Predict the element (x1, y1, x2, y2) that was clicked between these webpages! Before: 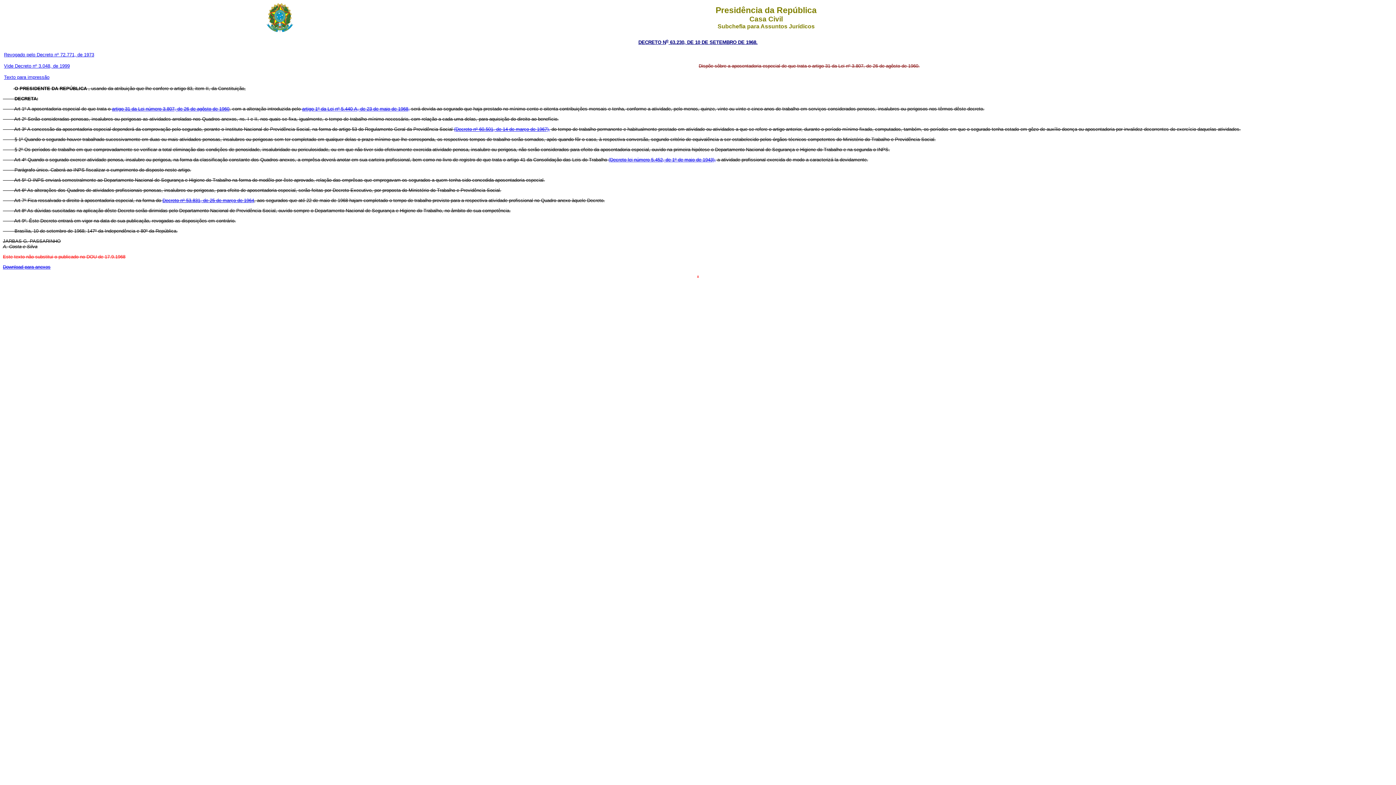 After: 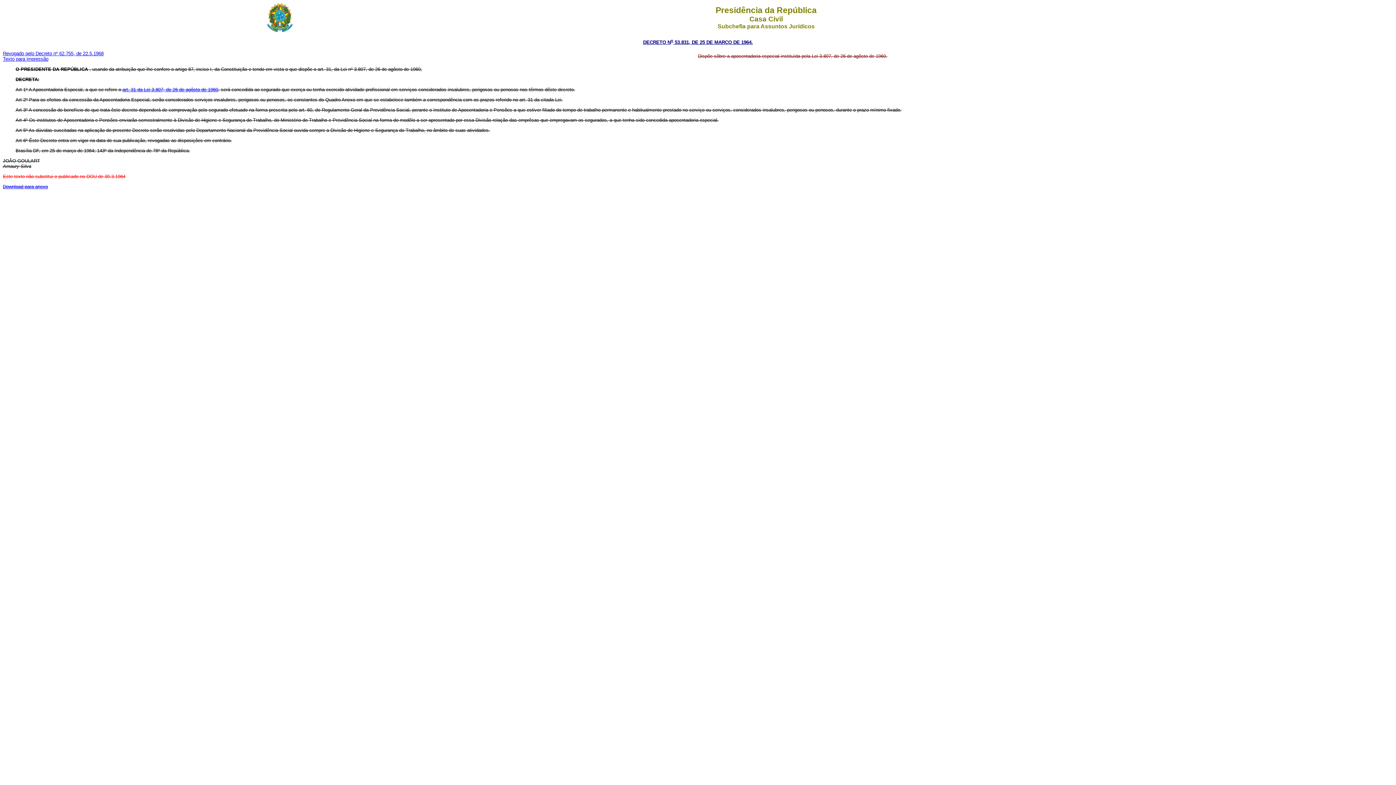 Action: label: Decreto nº 53.831, de 25 de março de 1964 bbox: (162, 197, 254, 203)